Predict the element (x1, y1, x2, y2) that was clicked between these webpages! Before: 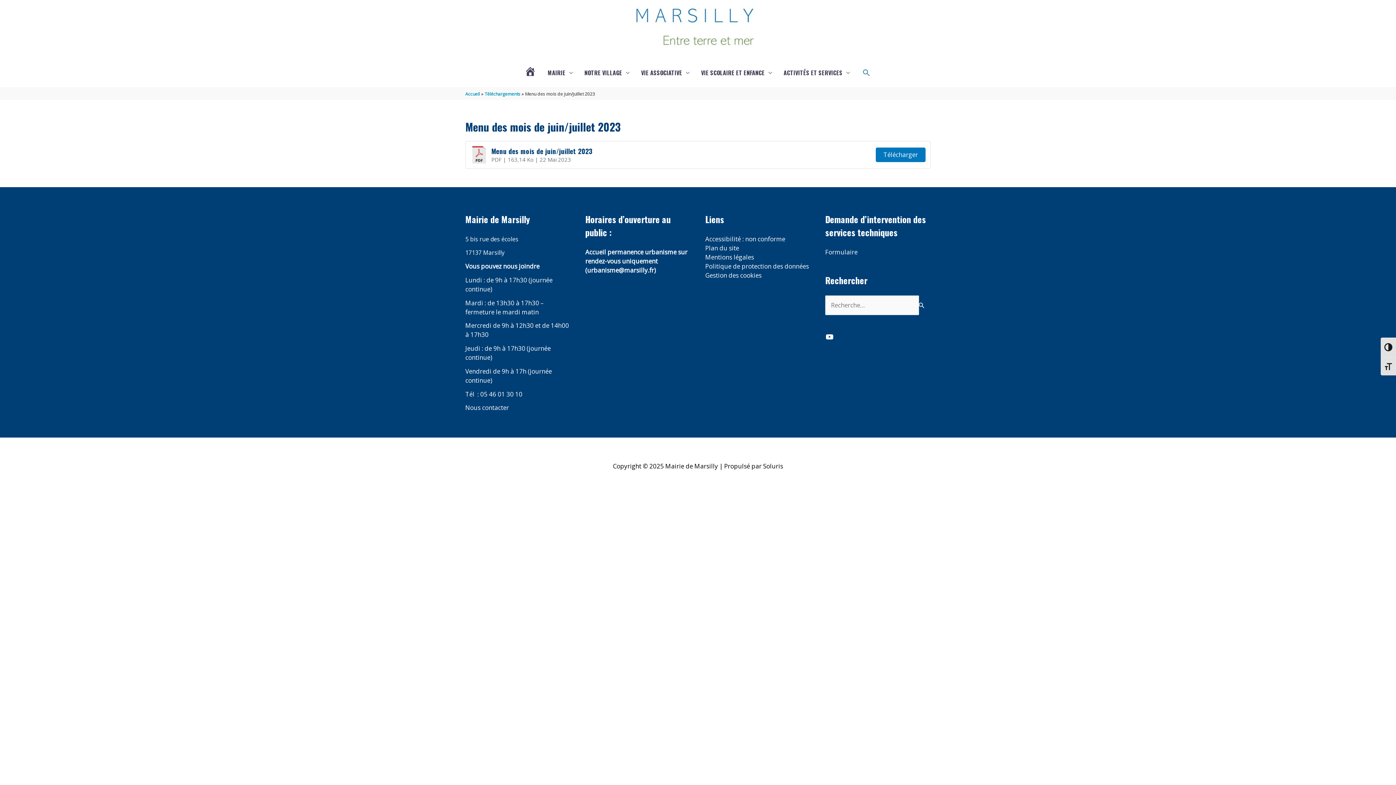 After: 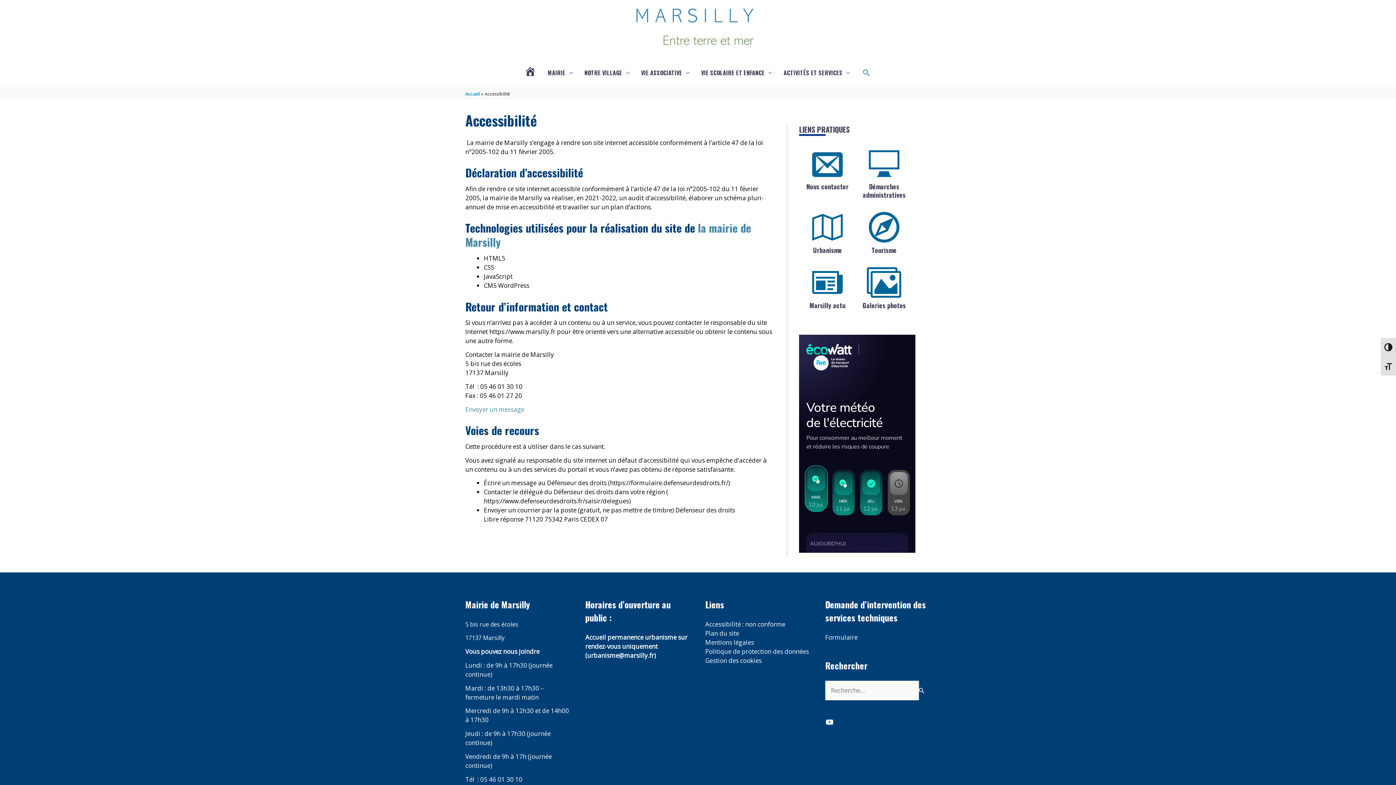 Action: label: Accessibilité : non conforme bbox: (705, 234, 785, 243)